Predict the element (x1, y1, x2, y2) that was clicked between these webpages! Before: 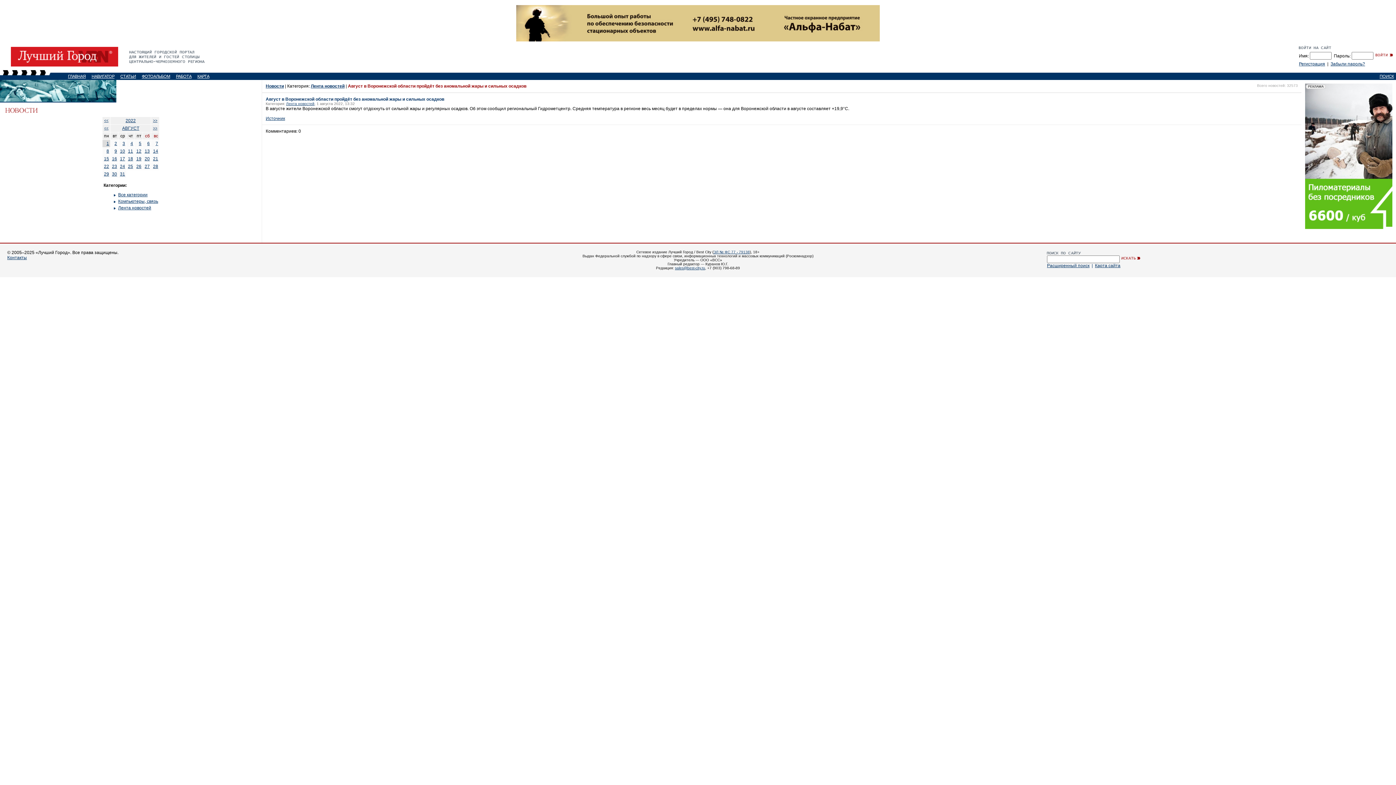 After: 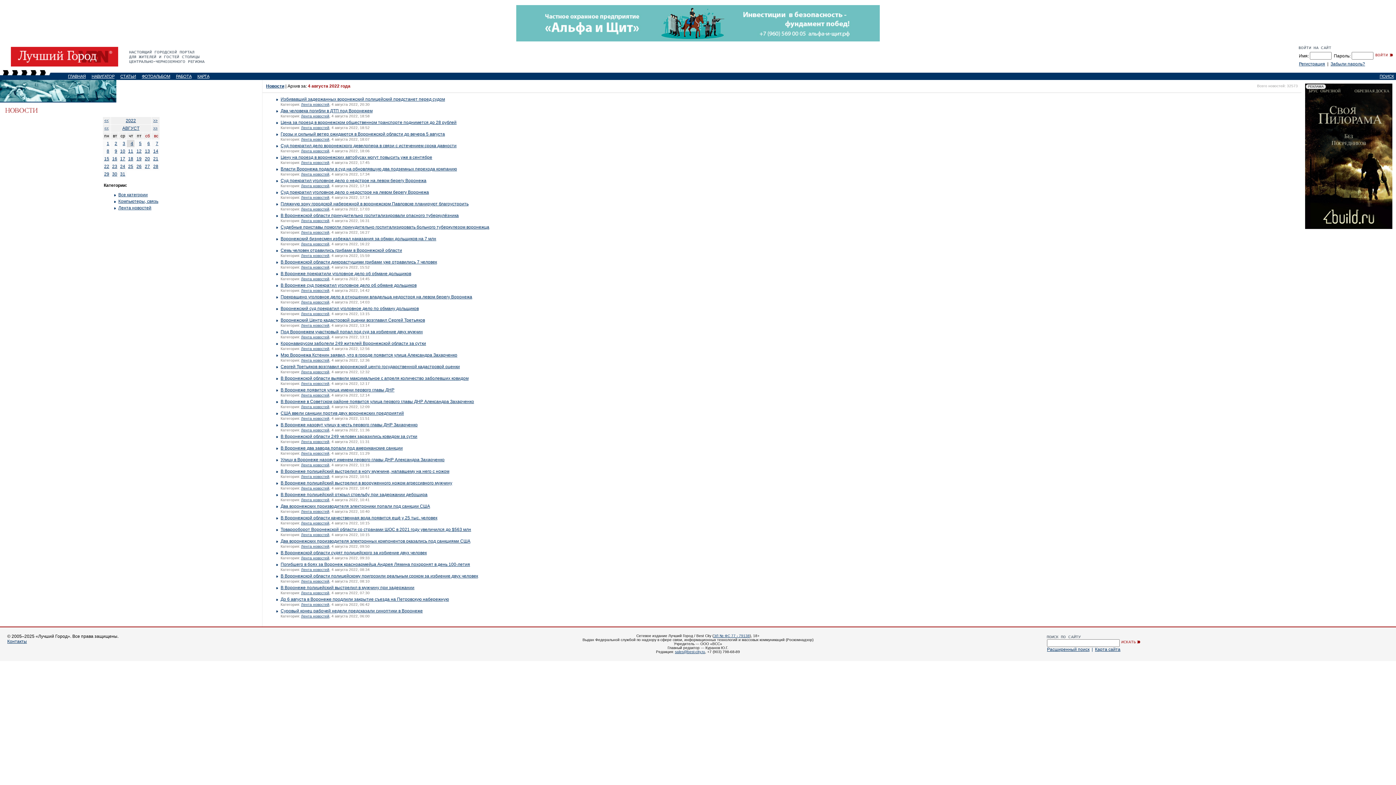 Action: bbox: (130, 141, 133, 146) label: 4